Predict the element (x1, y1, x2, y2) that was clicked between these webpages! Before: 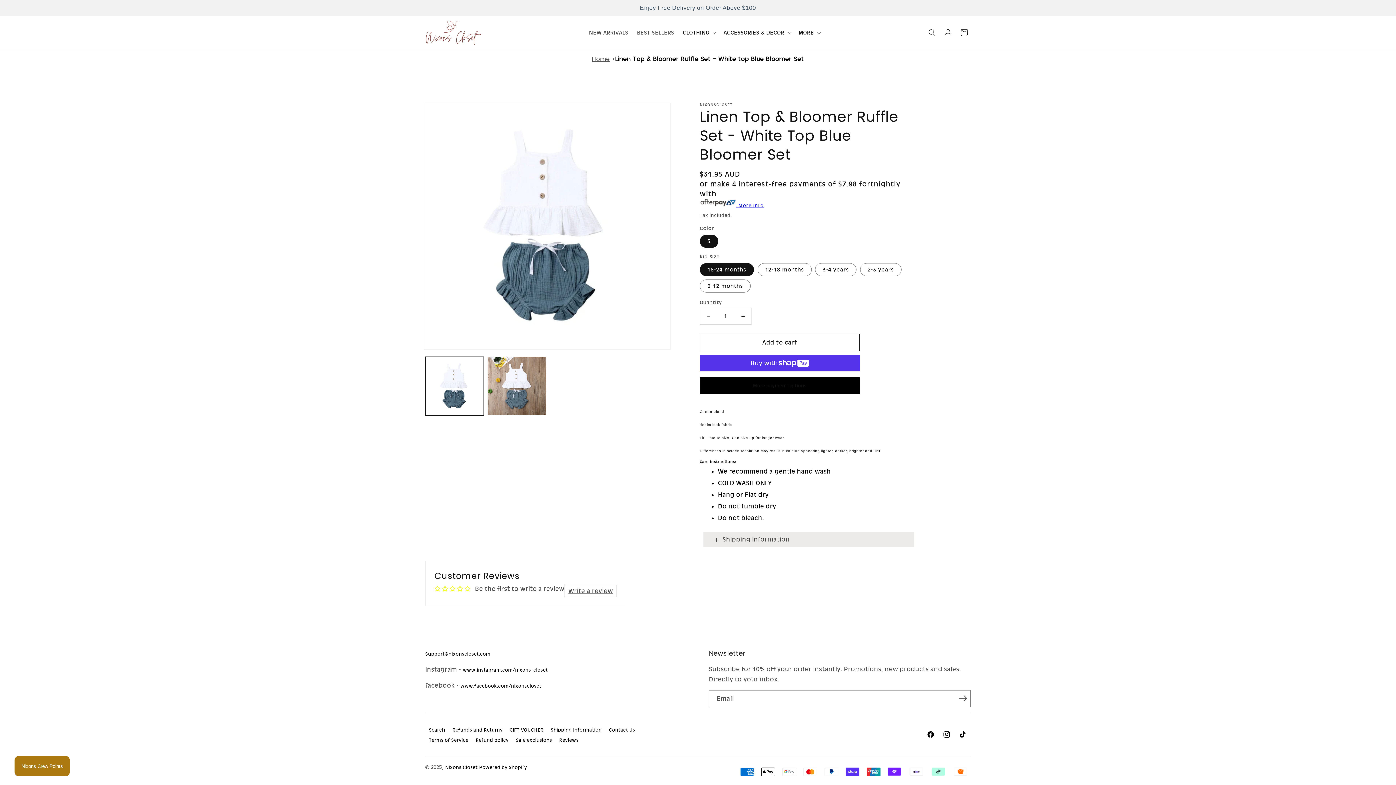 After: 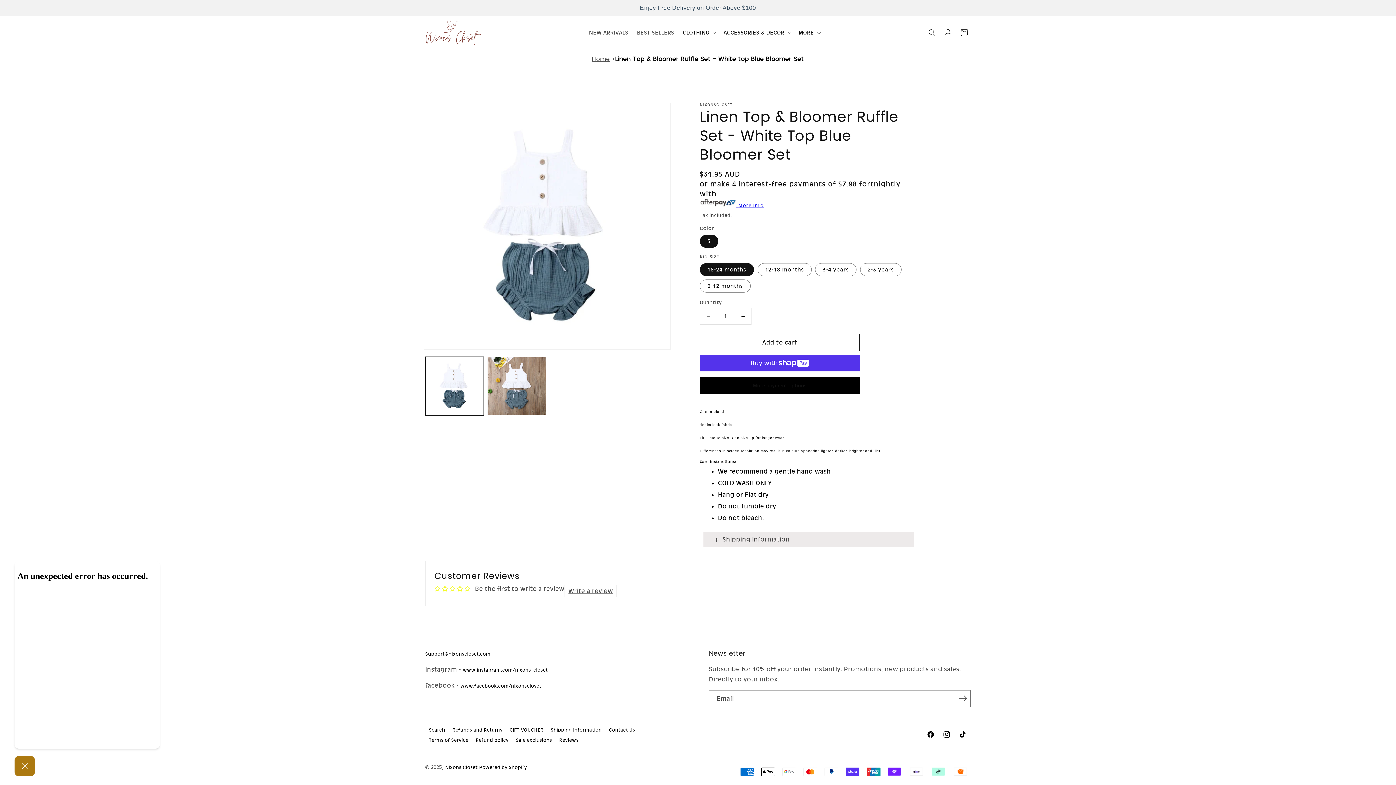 Action: label: Nixons Crew Points bbox: (14, 756, 69, 776)